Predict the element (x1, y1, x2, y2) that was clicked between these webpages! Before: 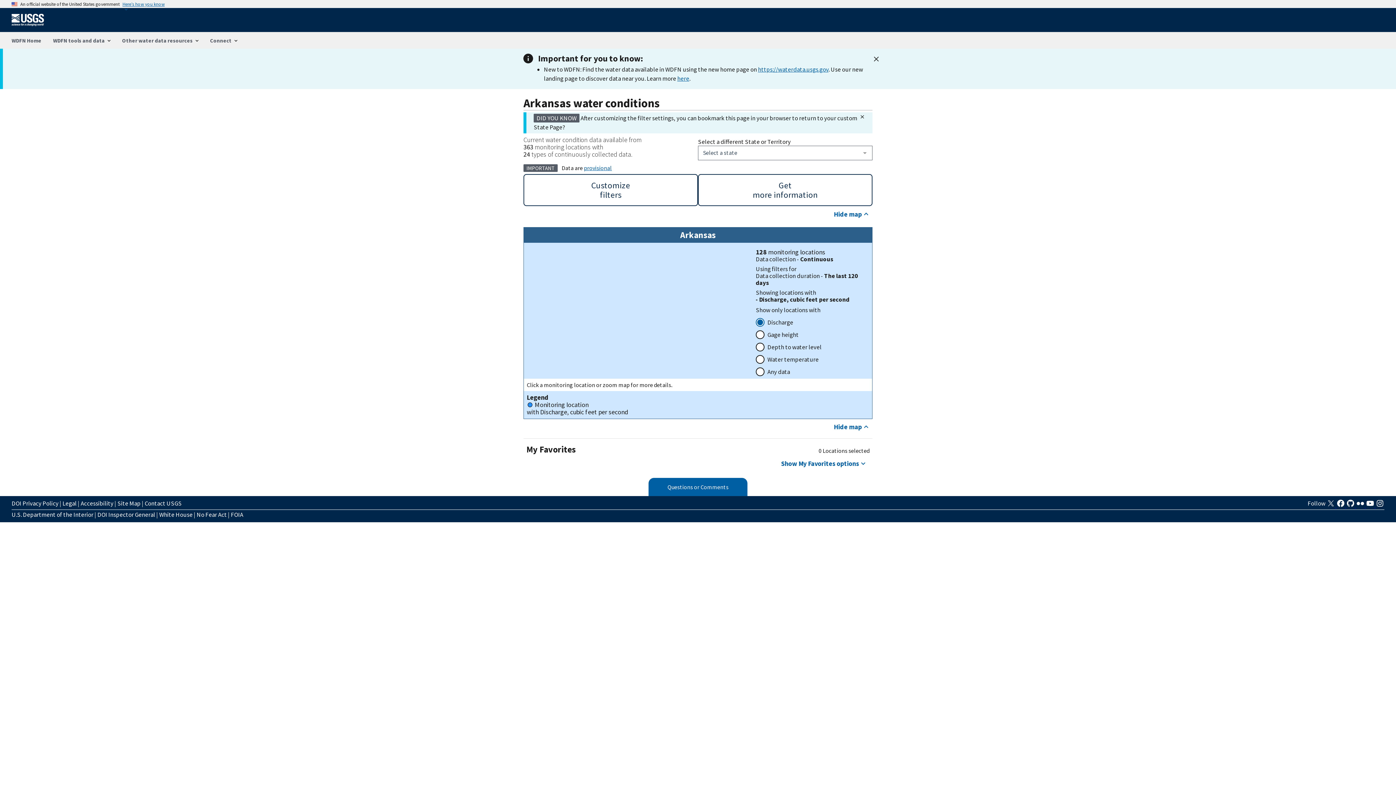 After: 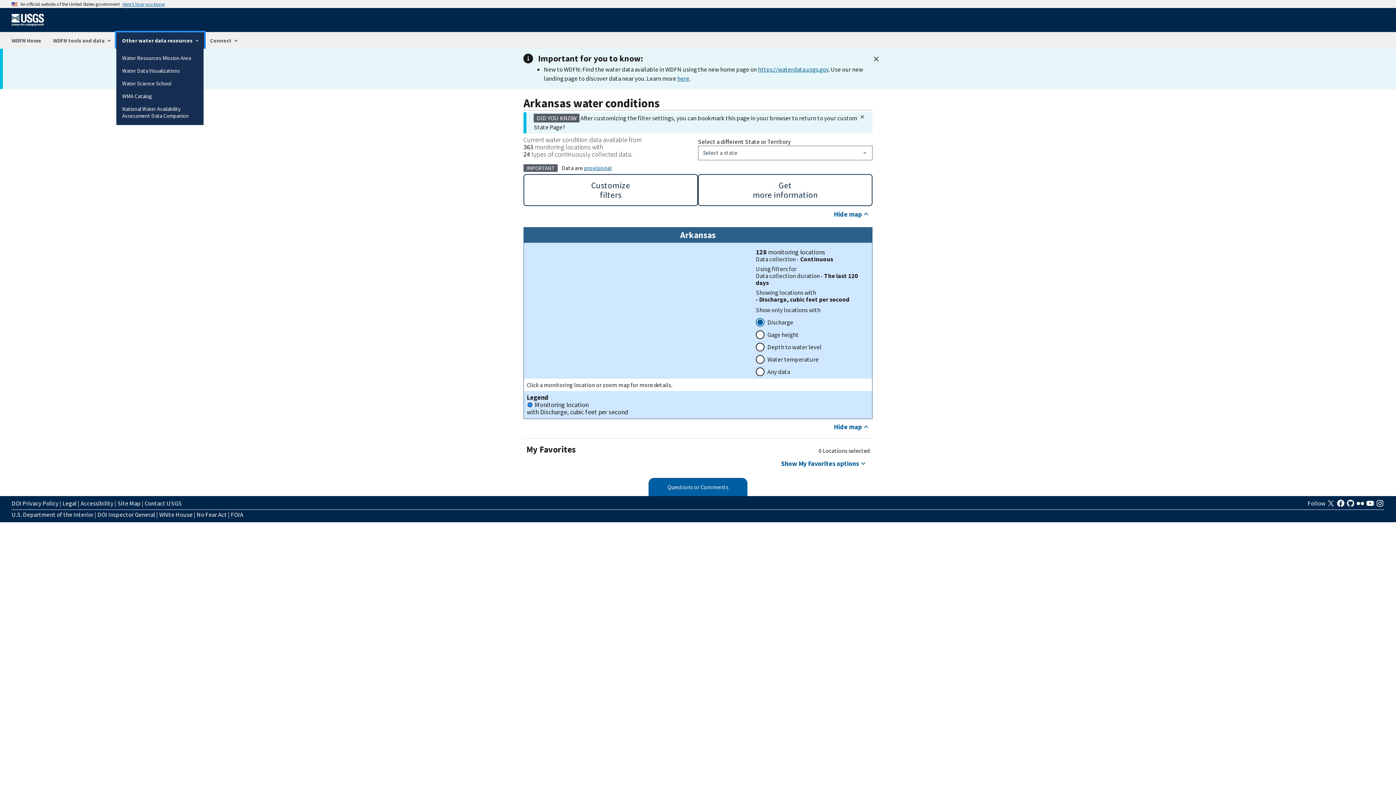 Action: bbox: (116, 32, 204, 48) label: Other water data resources